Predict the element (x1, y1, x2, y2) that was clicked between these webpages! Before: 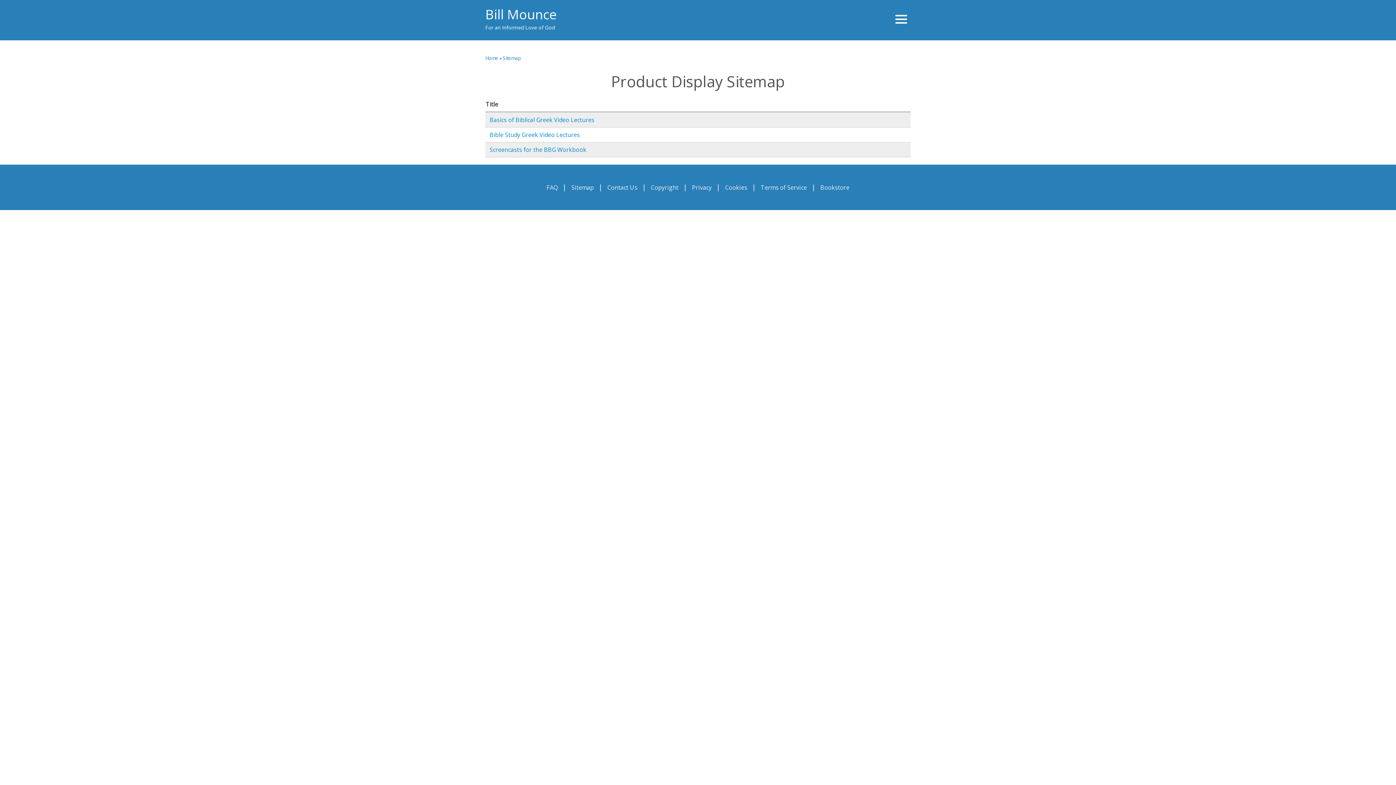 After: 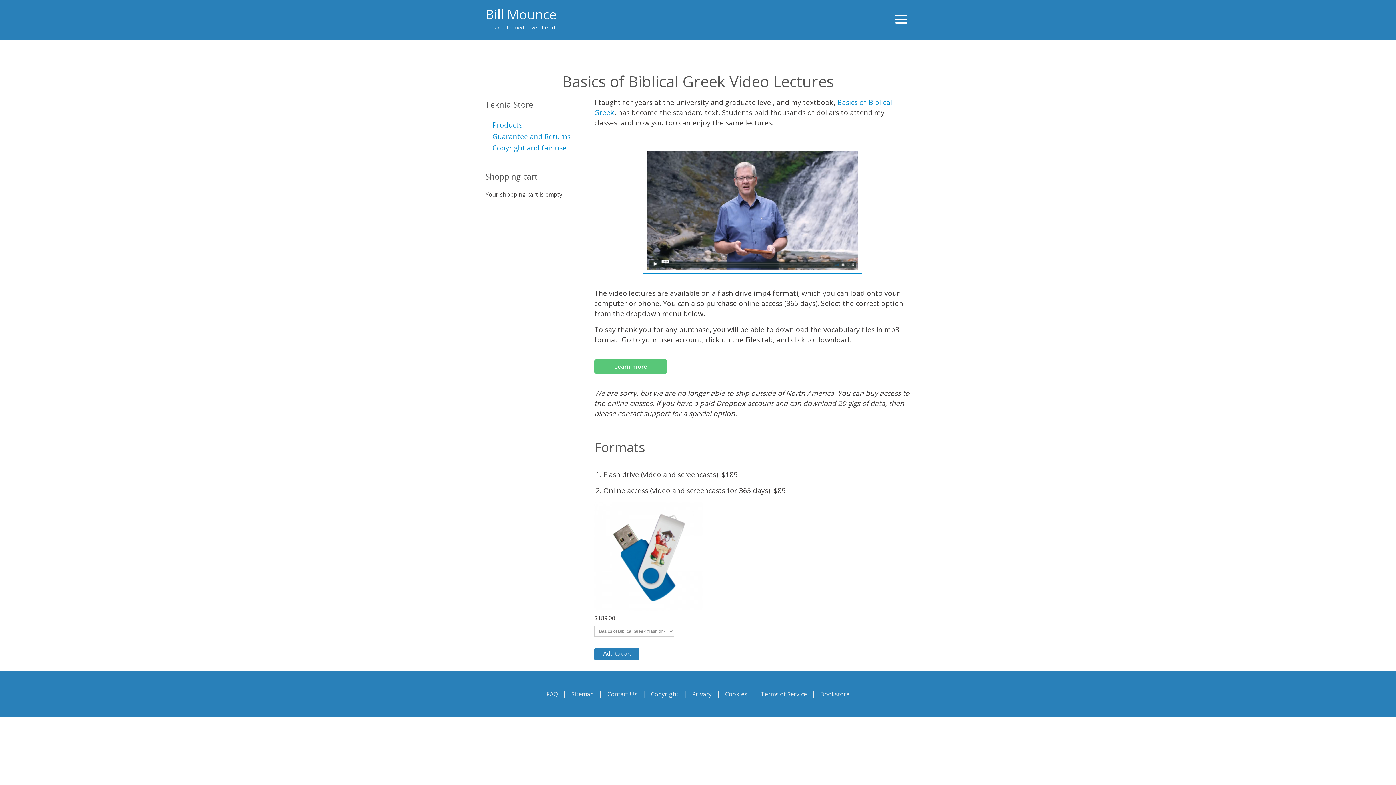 Action: label: Basics of Biblical Greek Video Lectures bbox: (489, 115, 594, 124)